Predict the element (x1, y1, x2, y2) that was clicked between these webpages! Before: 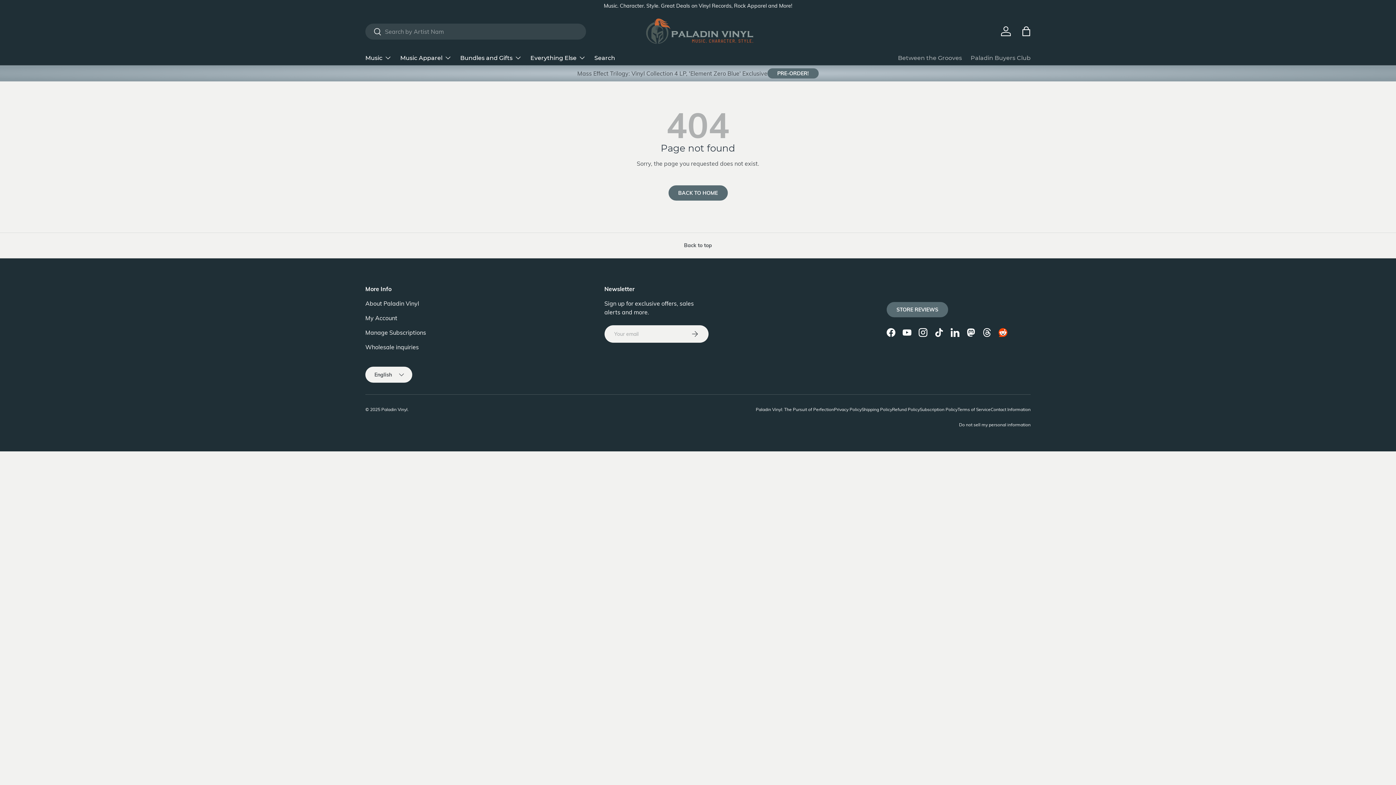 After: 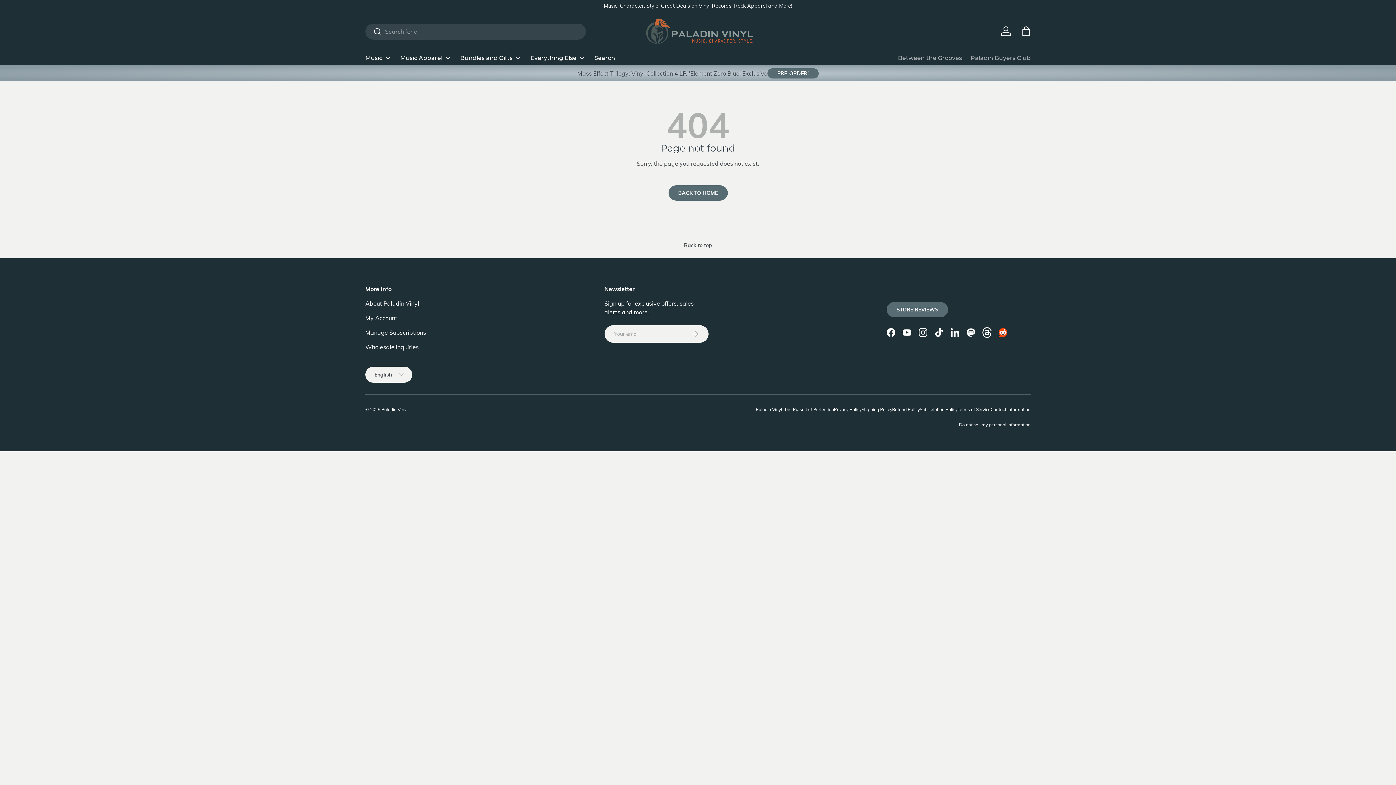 Action: label: Threads bbox: (979, 324, 995, 340)